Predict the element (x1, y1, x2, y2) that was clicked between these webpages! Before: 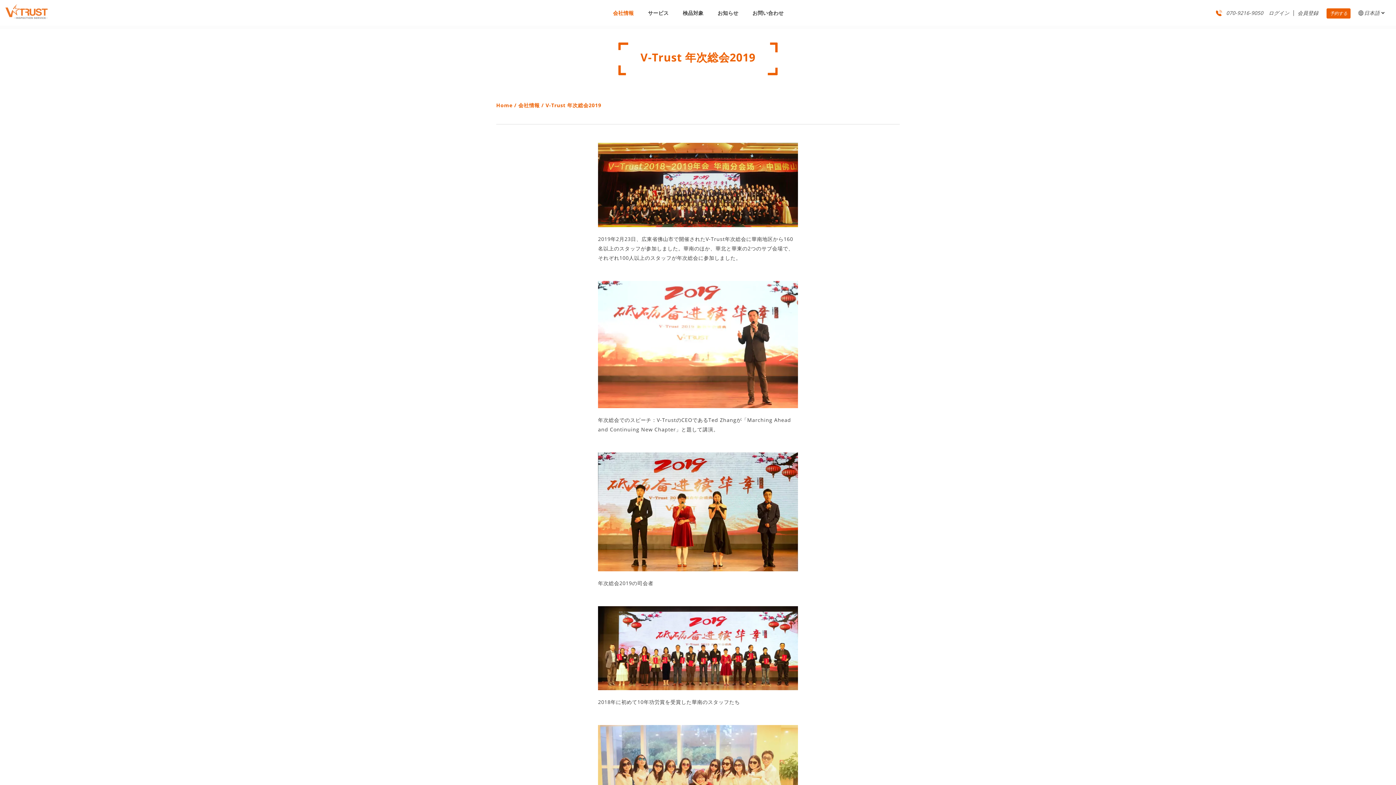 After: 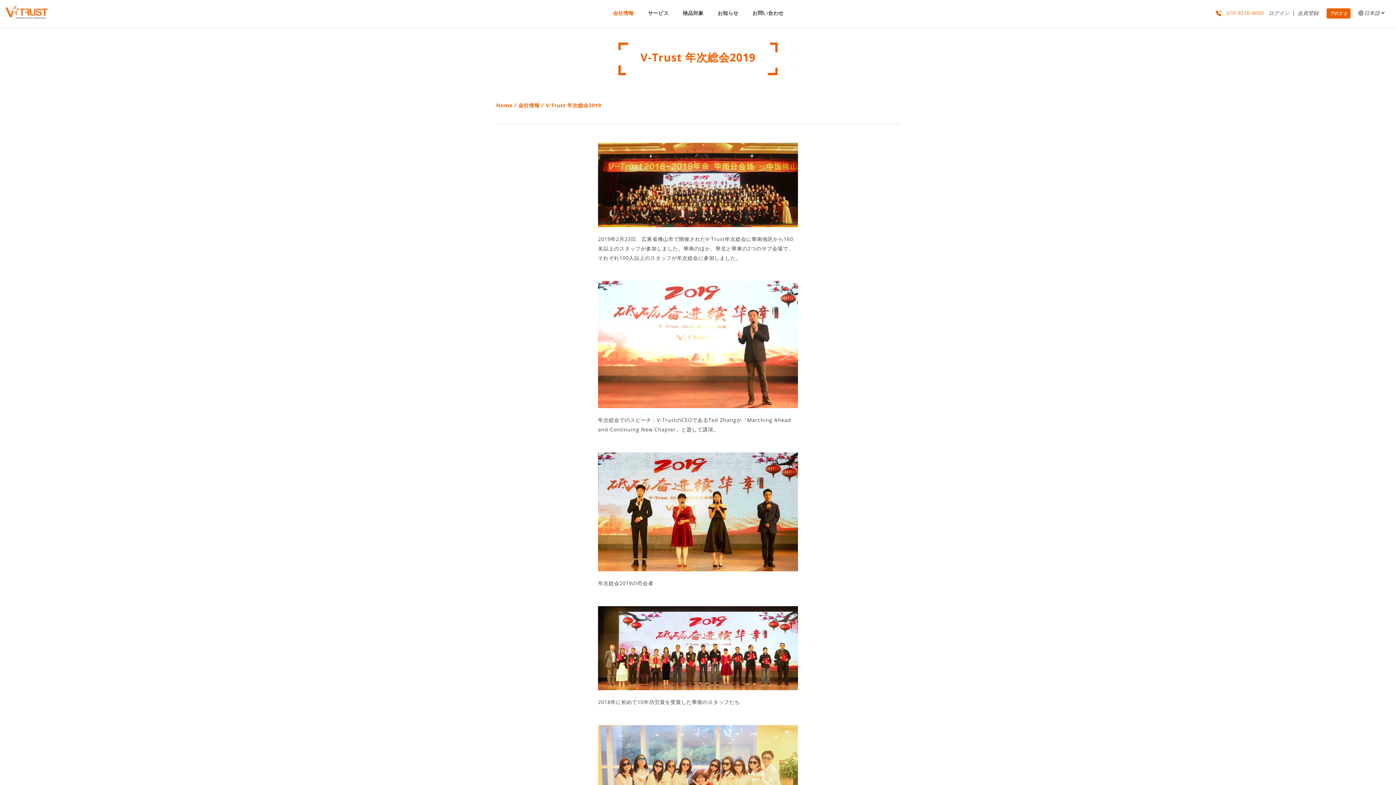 Action: bbox: (1209, 0, 1263, 25) label: 070-9216-9050